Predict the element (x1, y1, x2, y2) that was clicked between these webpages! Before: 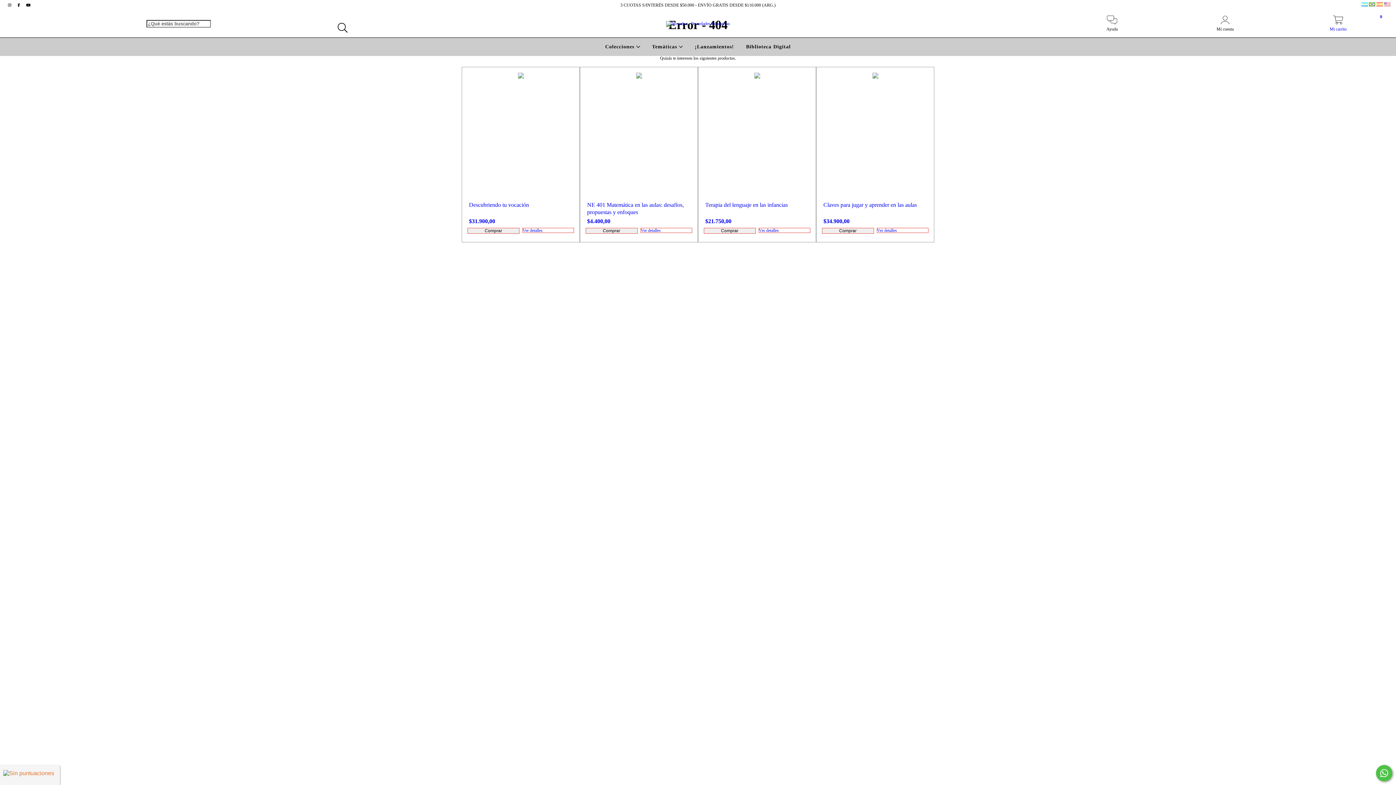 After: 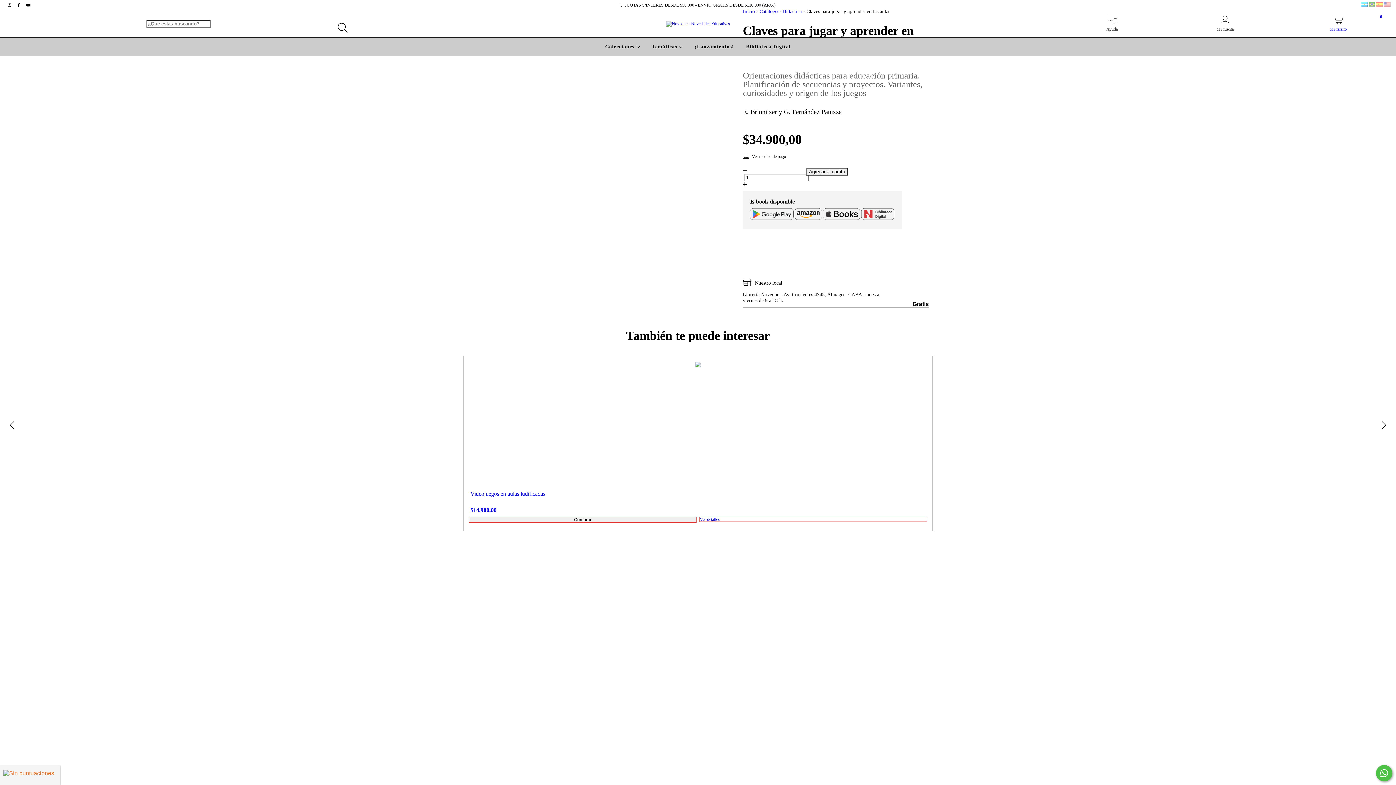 Action: bbox: (823, 201, 927, 225) label: Claves para jugar y aprender en las aulas